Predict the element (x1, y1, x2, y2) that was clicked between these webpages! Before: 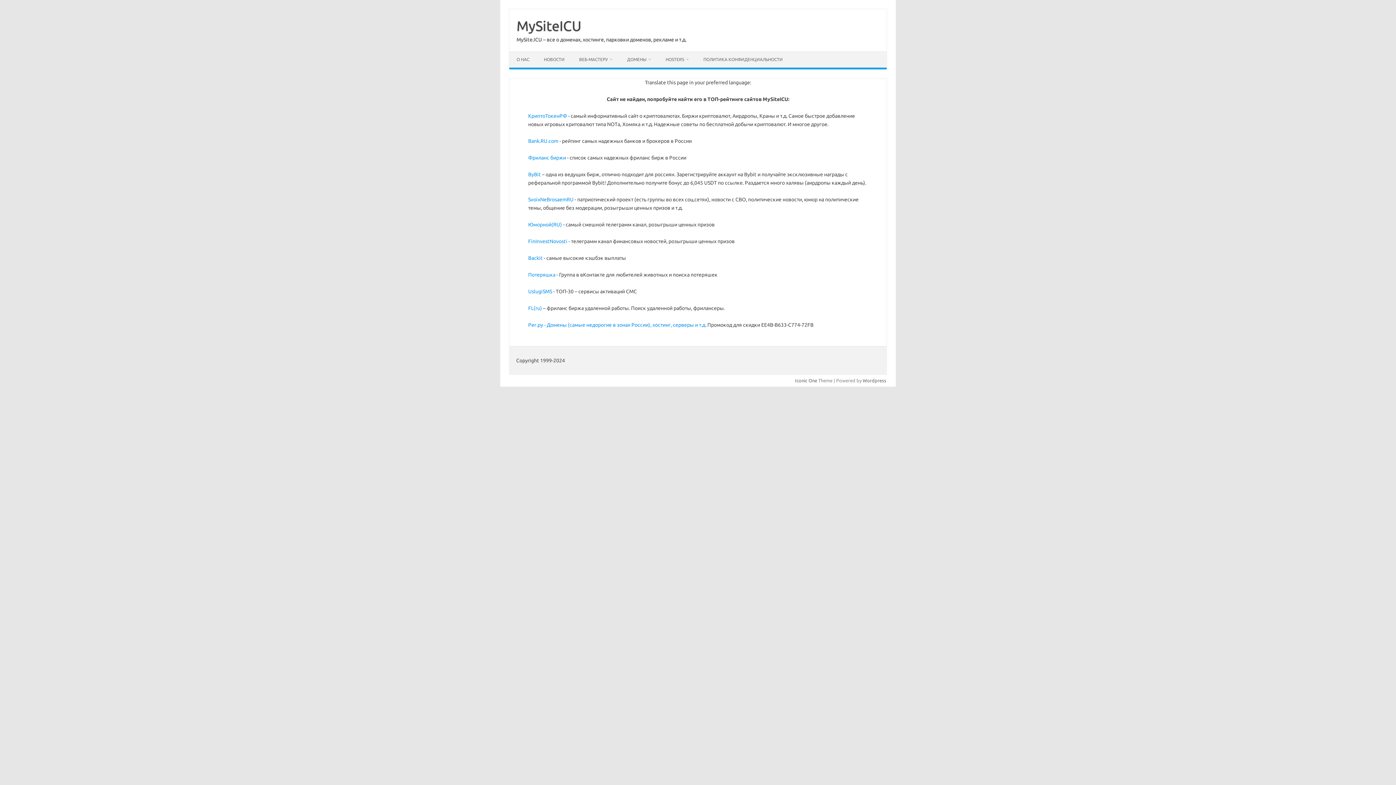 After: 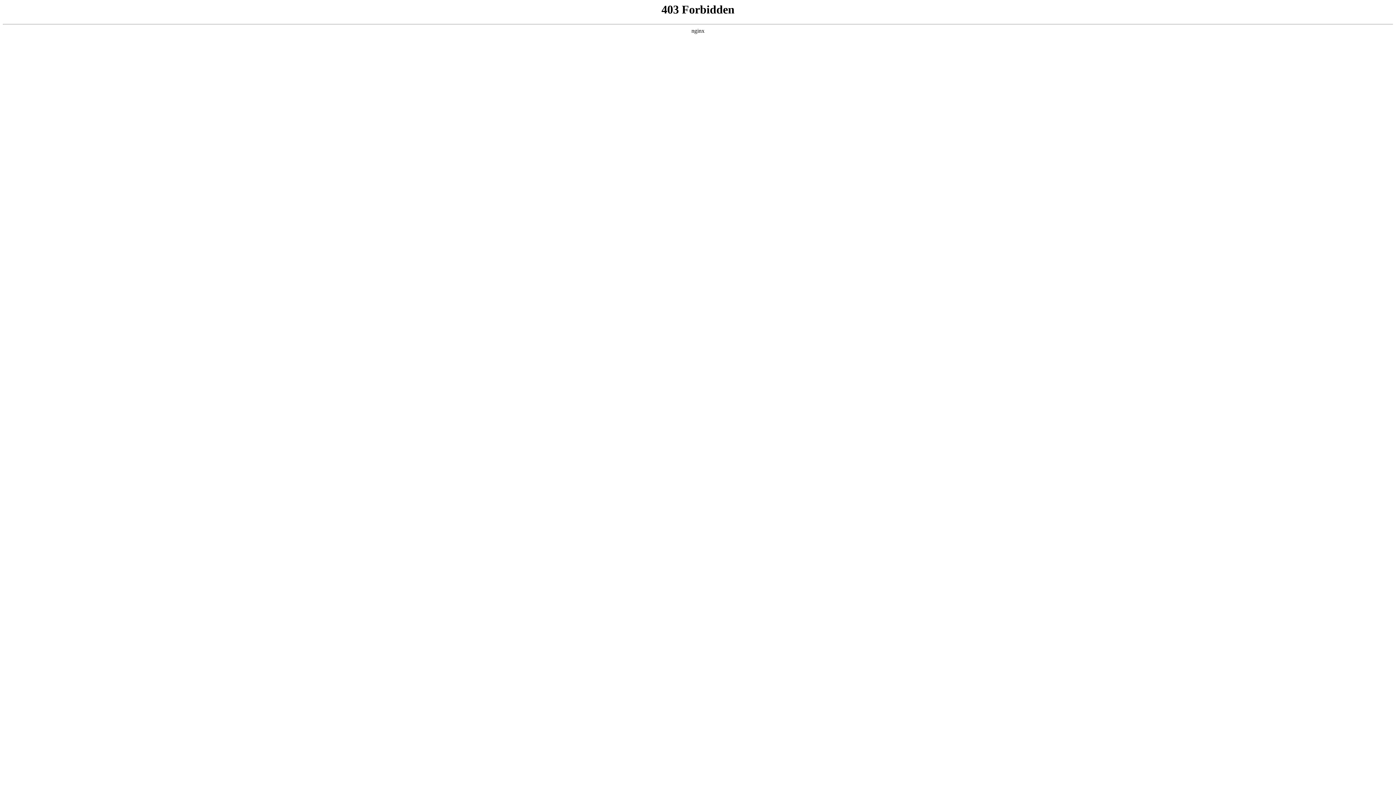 Action: bbox: (862, 378, 886, 383) label: Wordpress